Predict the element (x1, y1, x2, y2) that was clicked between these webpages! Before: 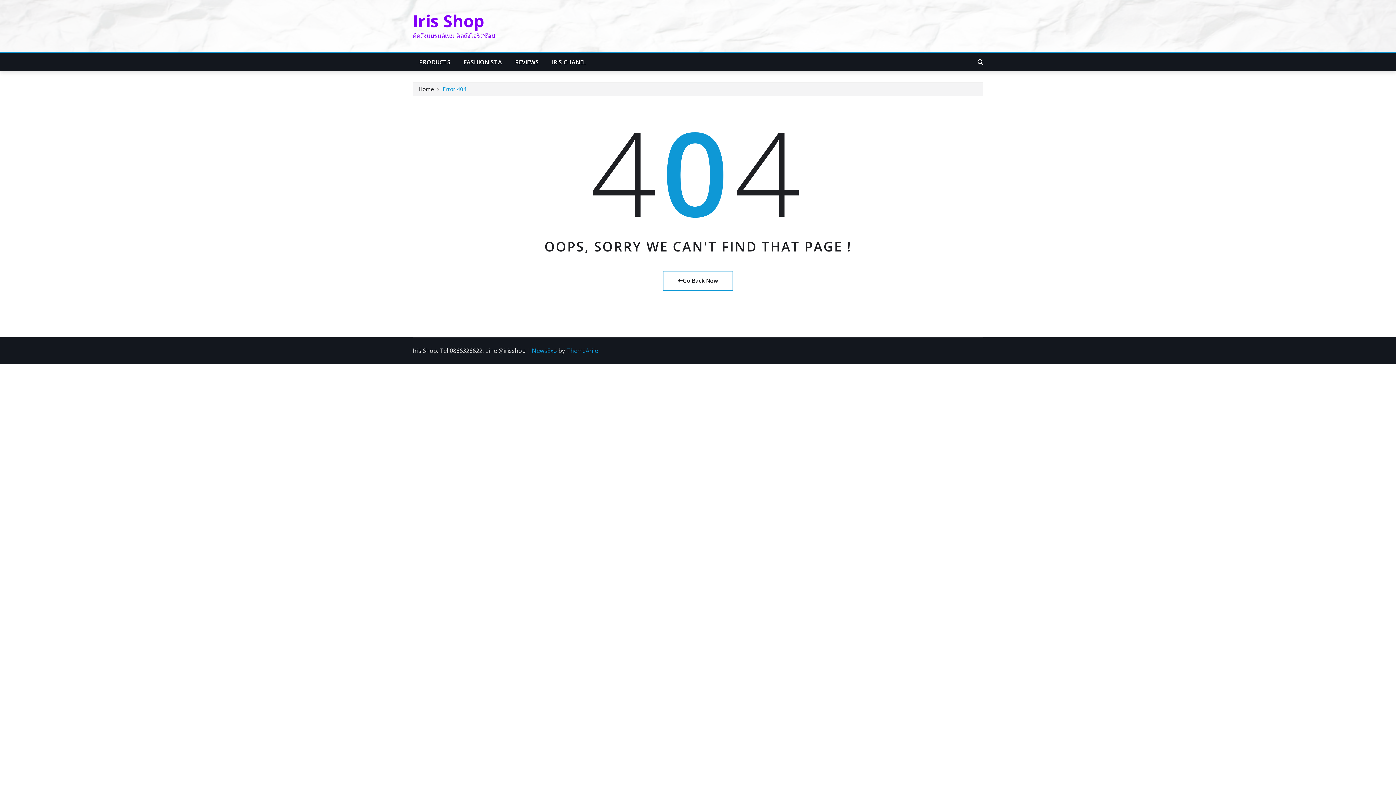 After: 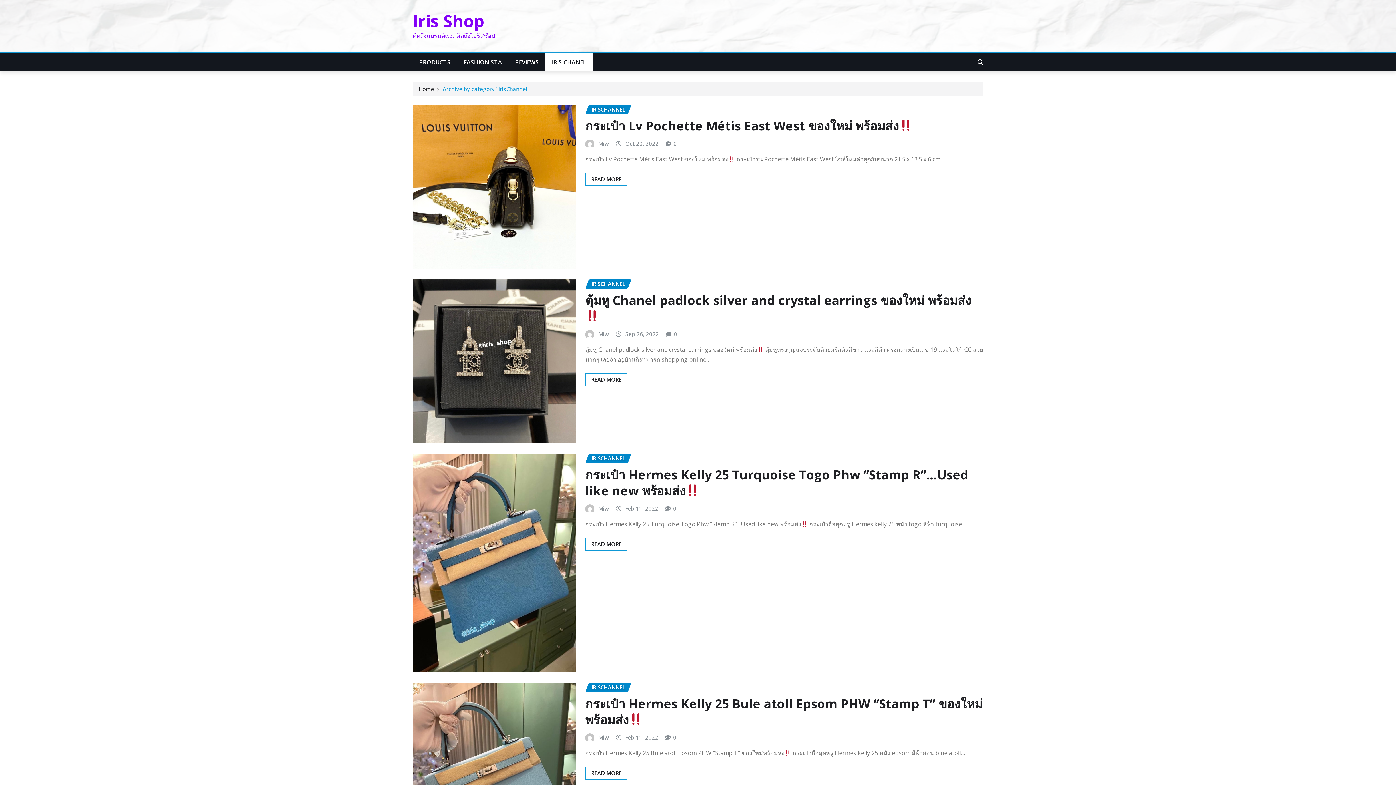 Action: label: IRIS CHANEL bbox: (545, 53, 592, 71)